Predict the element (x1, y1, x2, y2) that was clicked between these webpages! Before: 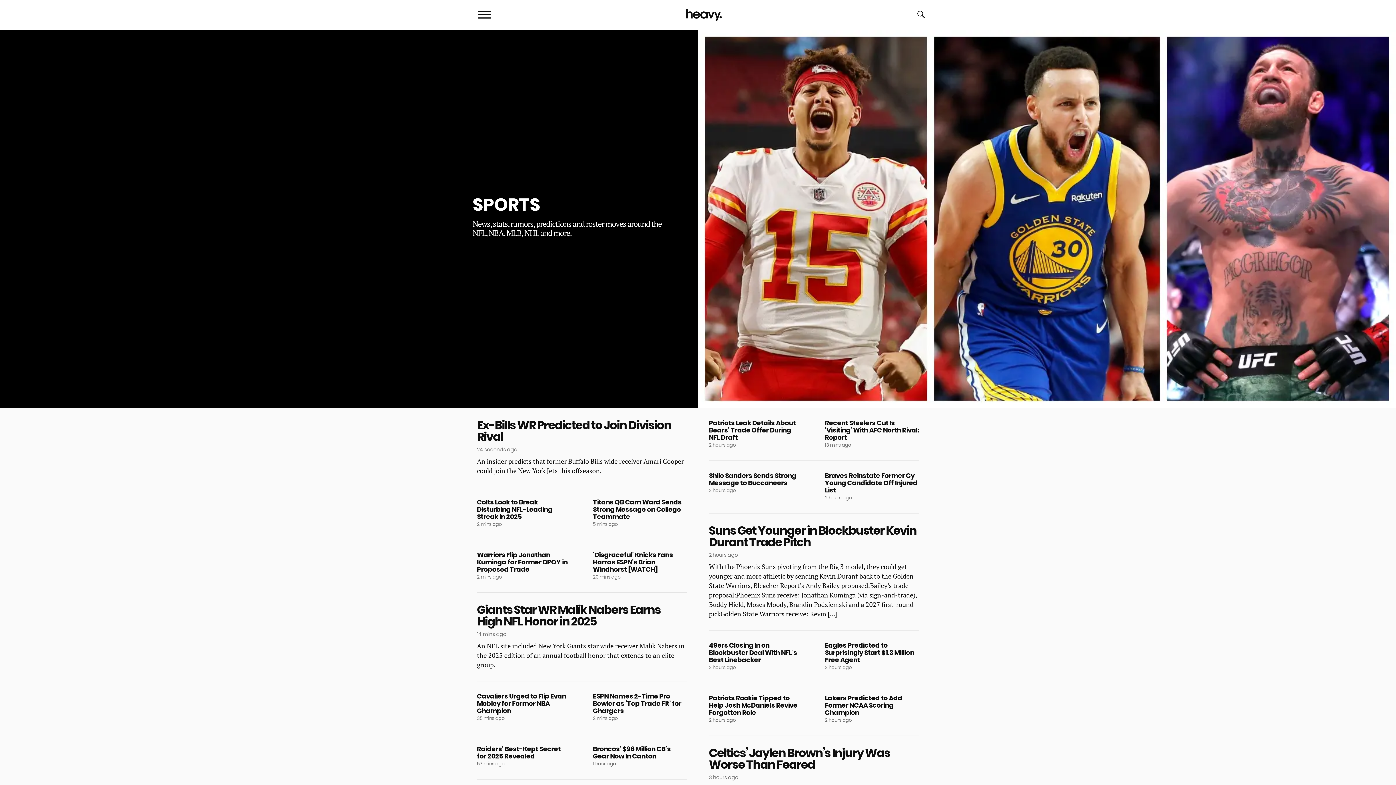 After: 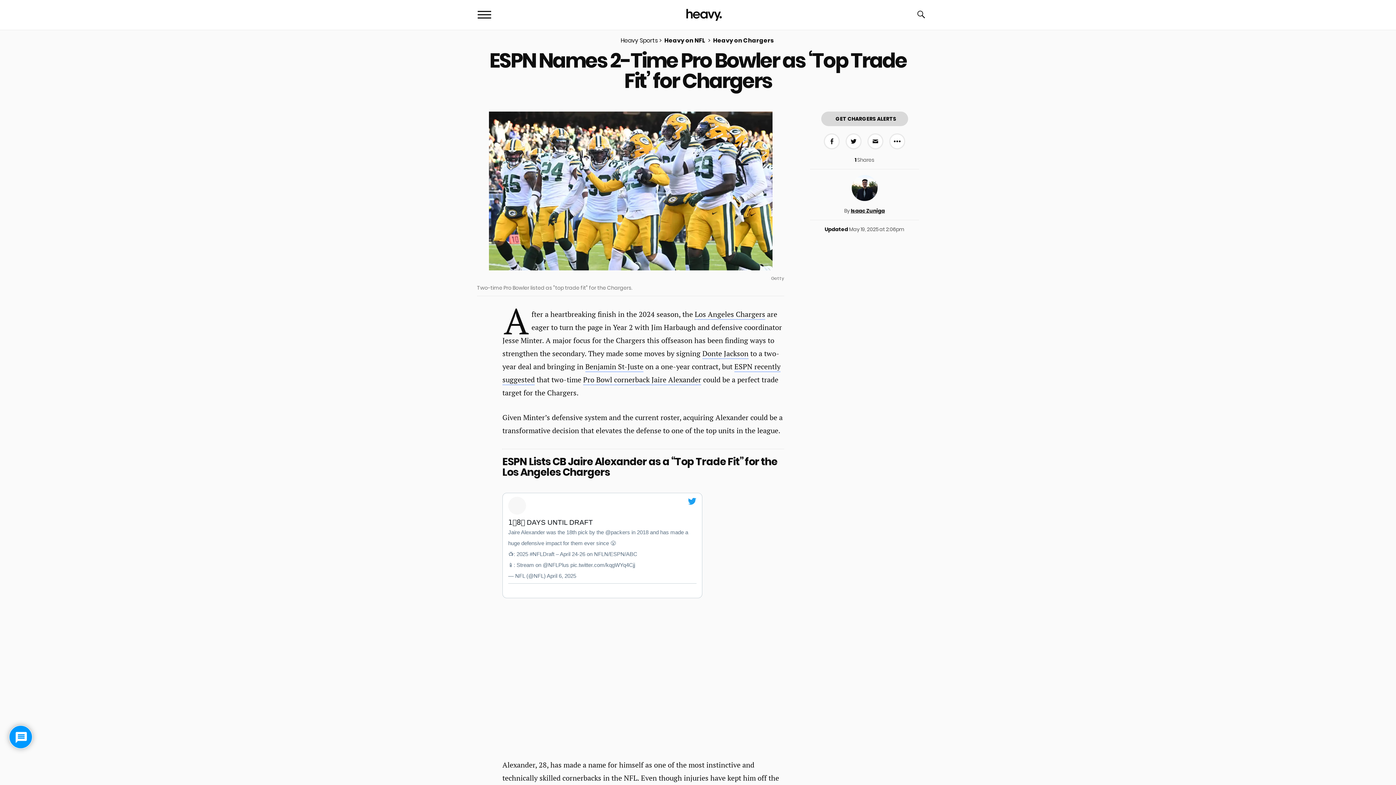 Action: bbox: (593, 693, 687, 722) label: ESPN Names 2-Time Pro Bowler as ‘Top Trade Fit’ for Chargers
2 mins ago